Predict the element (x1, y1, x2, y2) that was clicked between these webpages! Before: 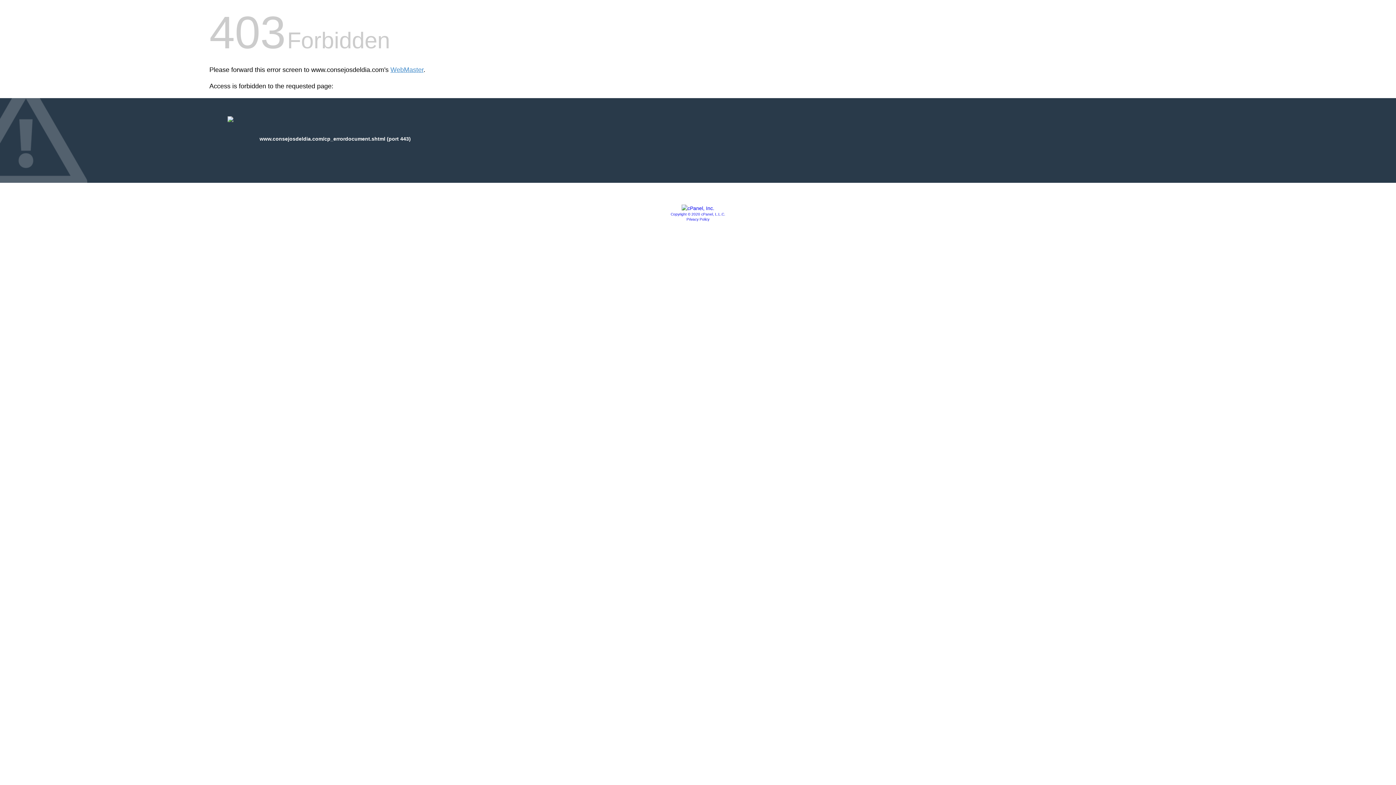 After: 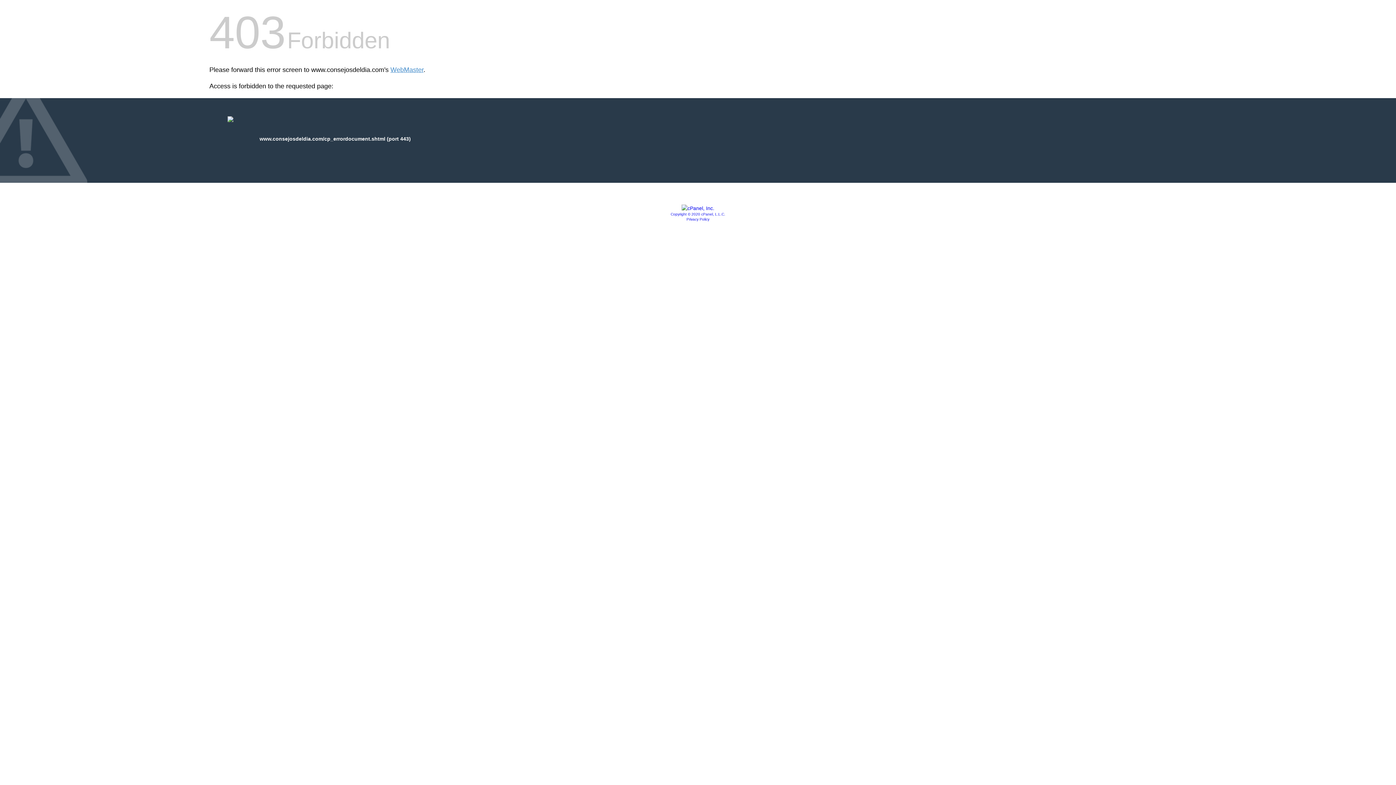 Action: label: Copyright © 2020 cPanel, L.L.C. bbox: (670, 212, 725, 216)